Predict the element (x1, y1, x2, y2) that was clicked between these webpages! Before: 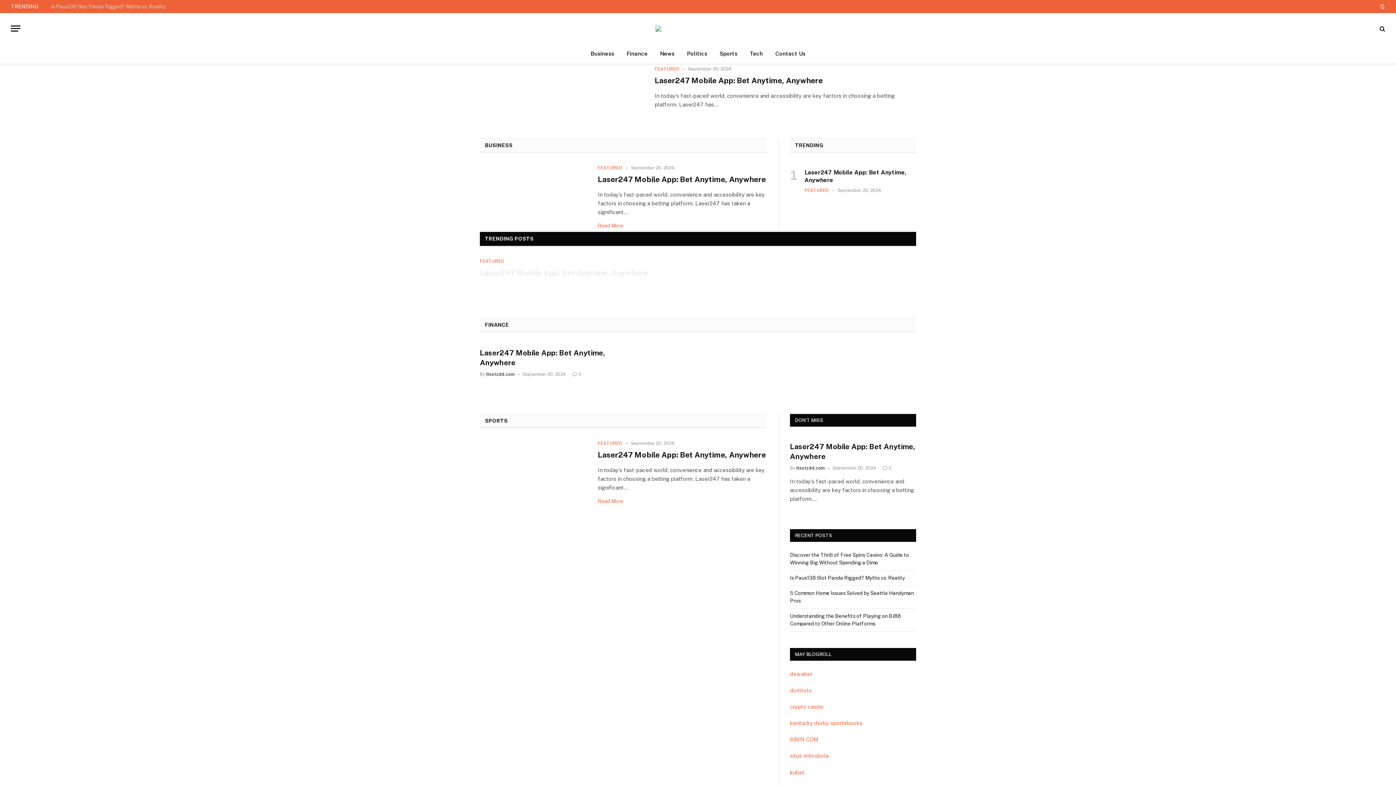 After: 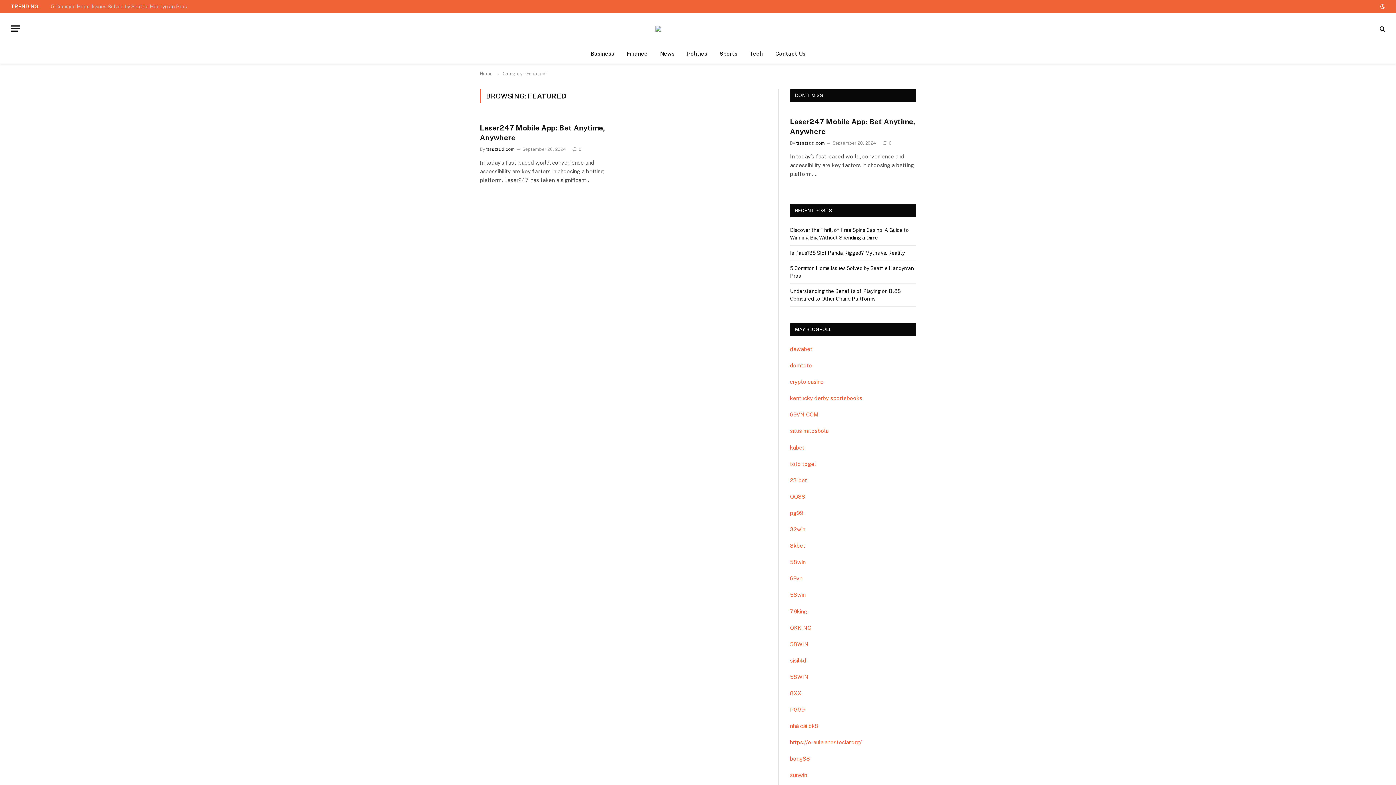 Action: label: FEATURED bbox: (597, 440, 622, 446)